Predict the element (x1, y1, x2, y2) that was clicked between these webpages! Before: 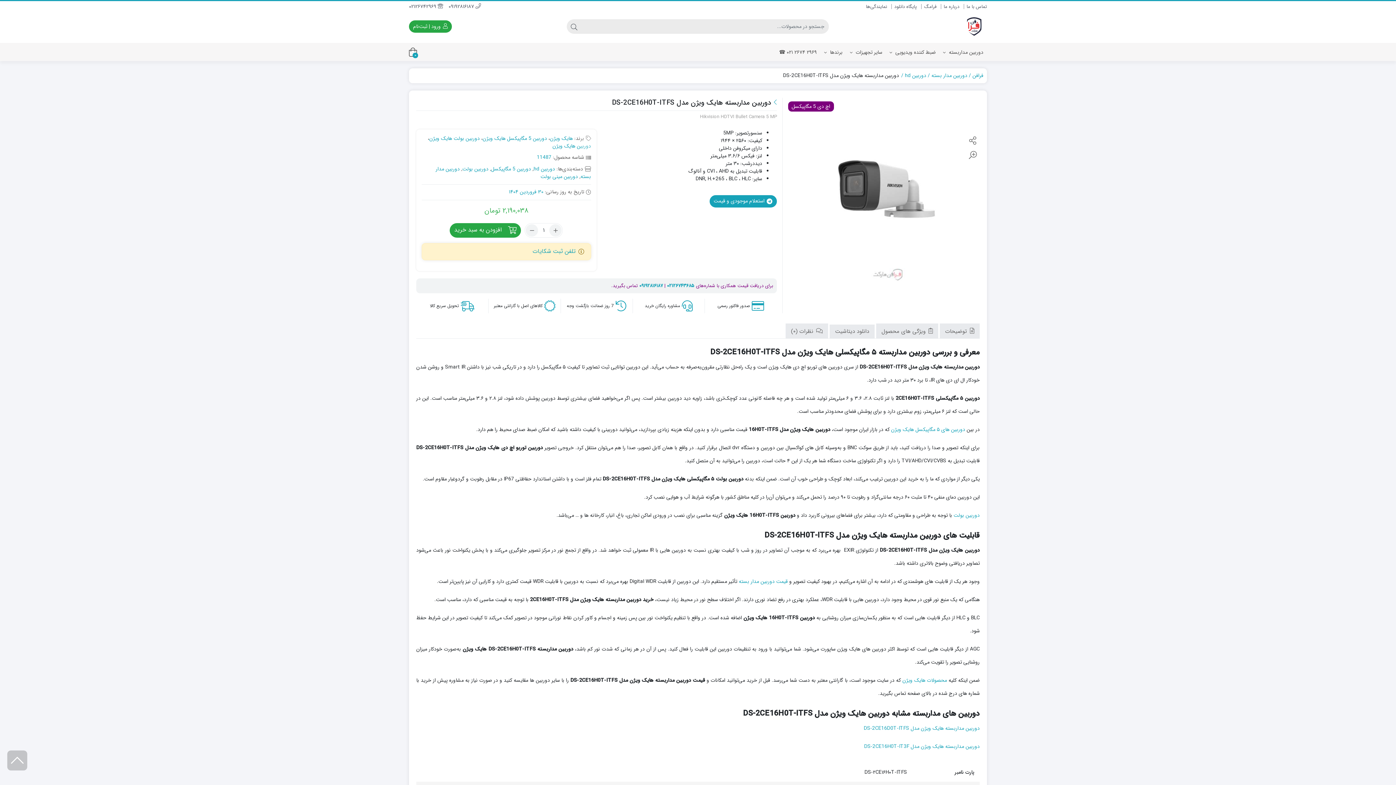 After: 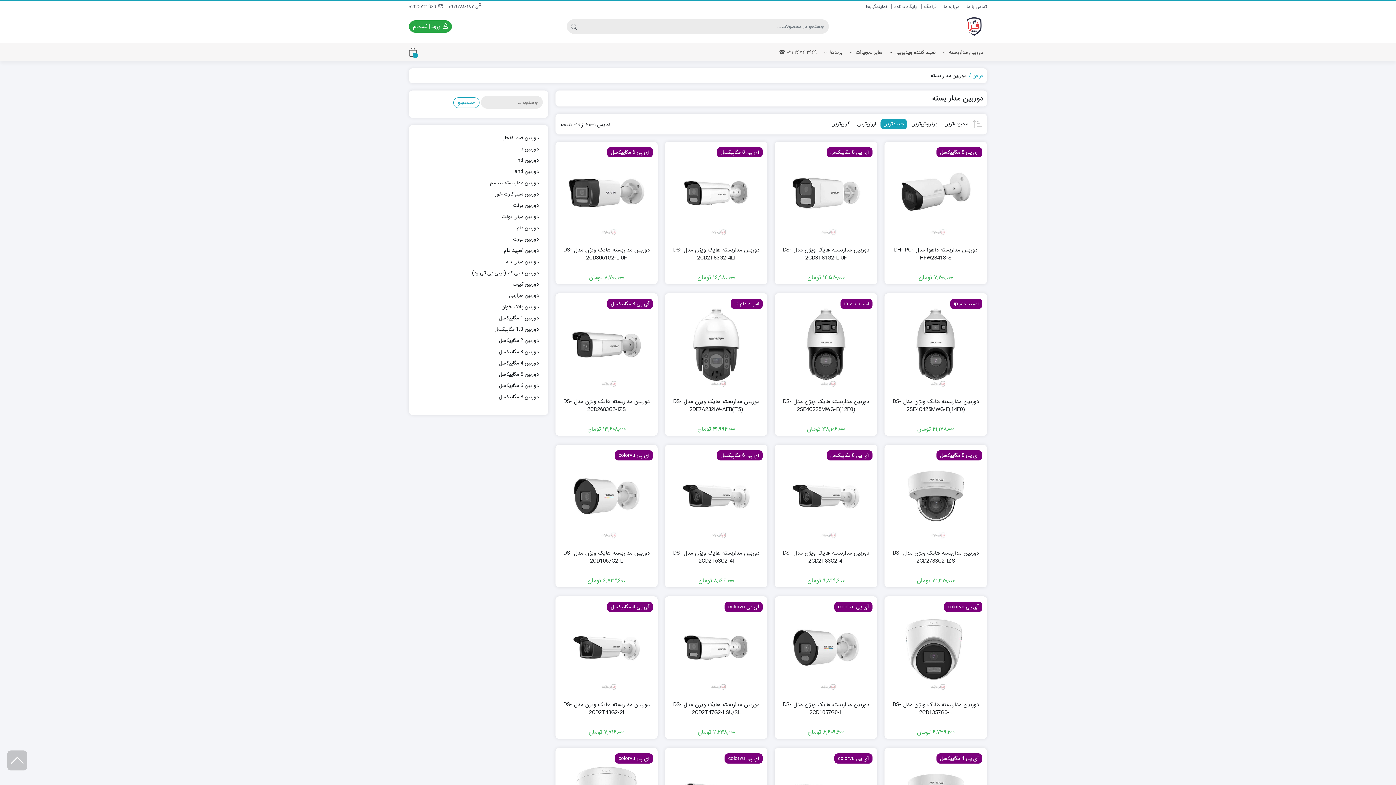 Action: bbox: (926, 72, 967, 79) label: دوربین مدار بسته